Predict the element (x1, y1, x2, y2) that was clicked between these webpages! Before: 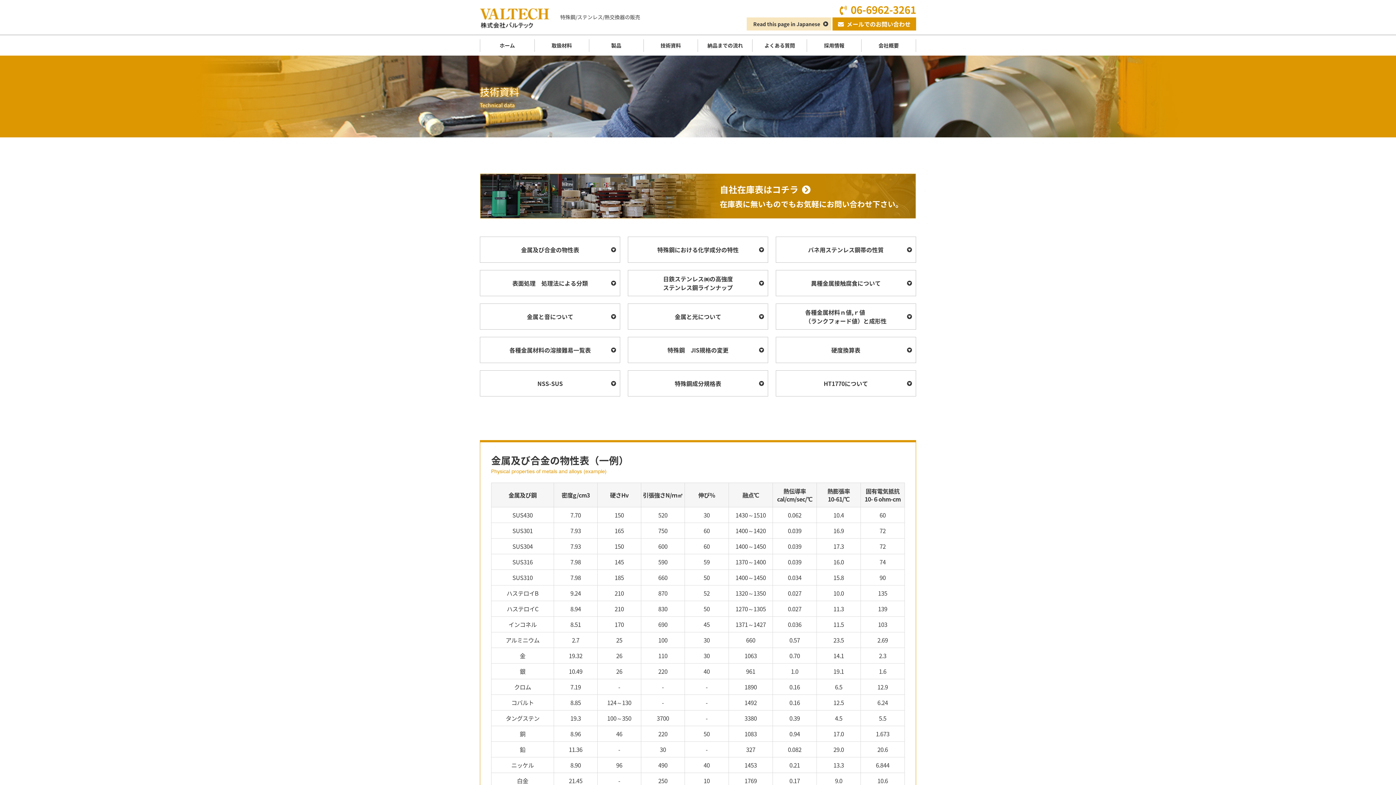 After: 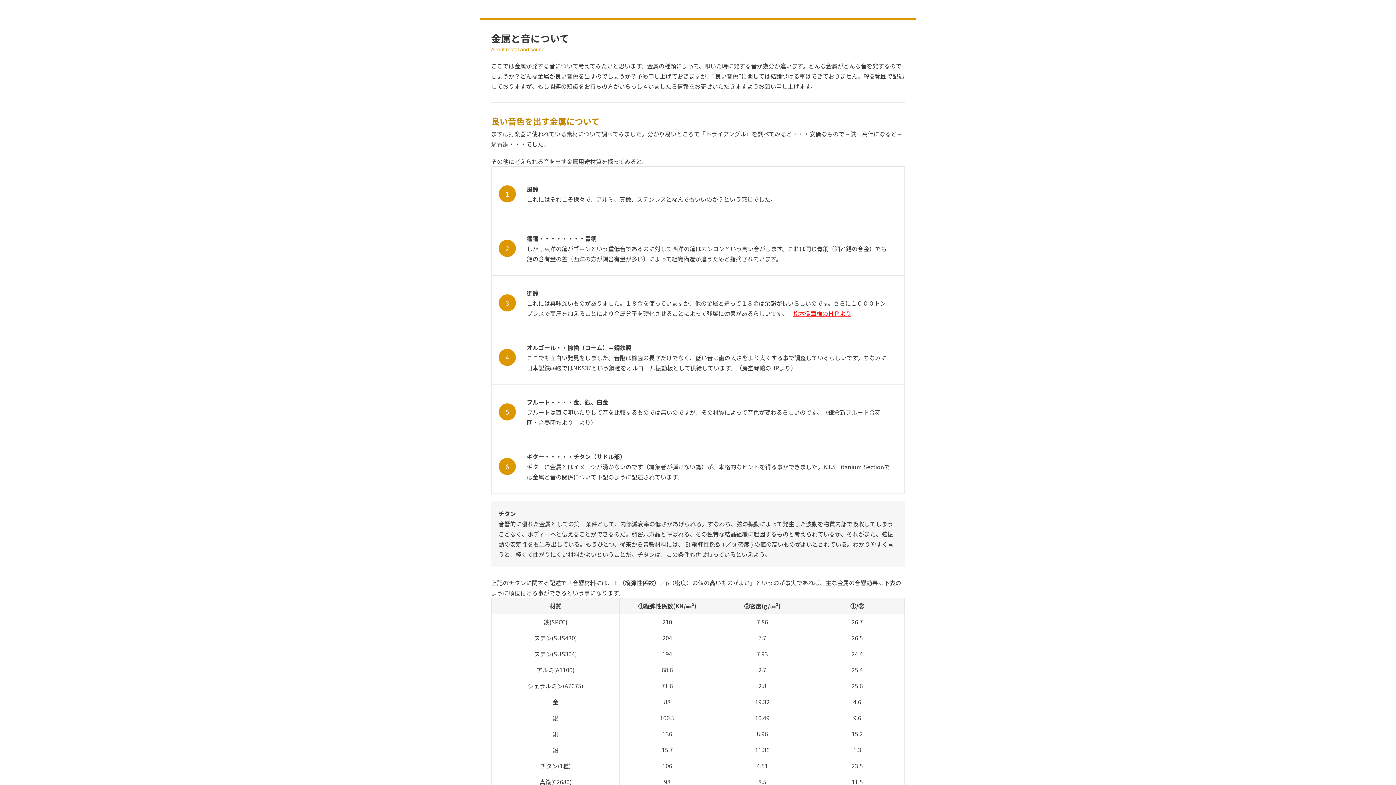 Action: label: 金属と音について bbox: (480, 304, 620, 329)